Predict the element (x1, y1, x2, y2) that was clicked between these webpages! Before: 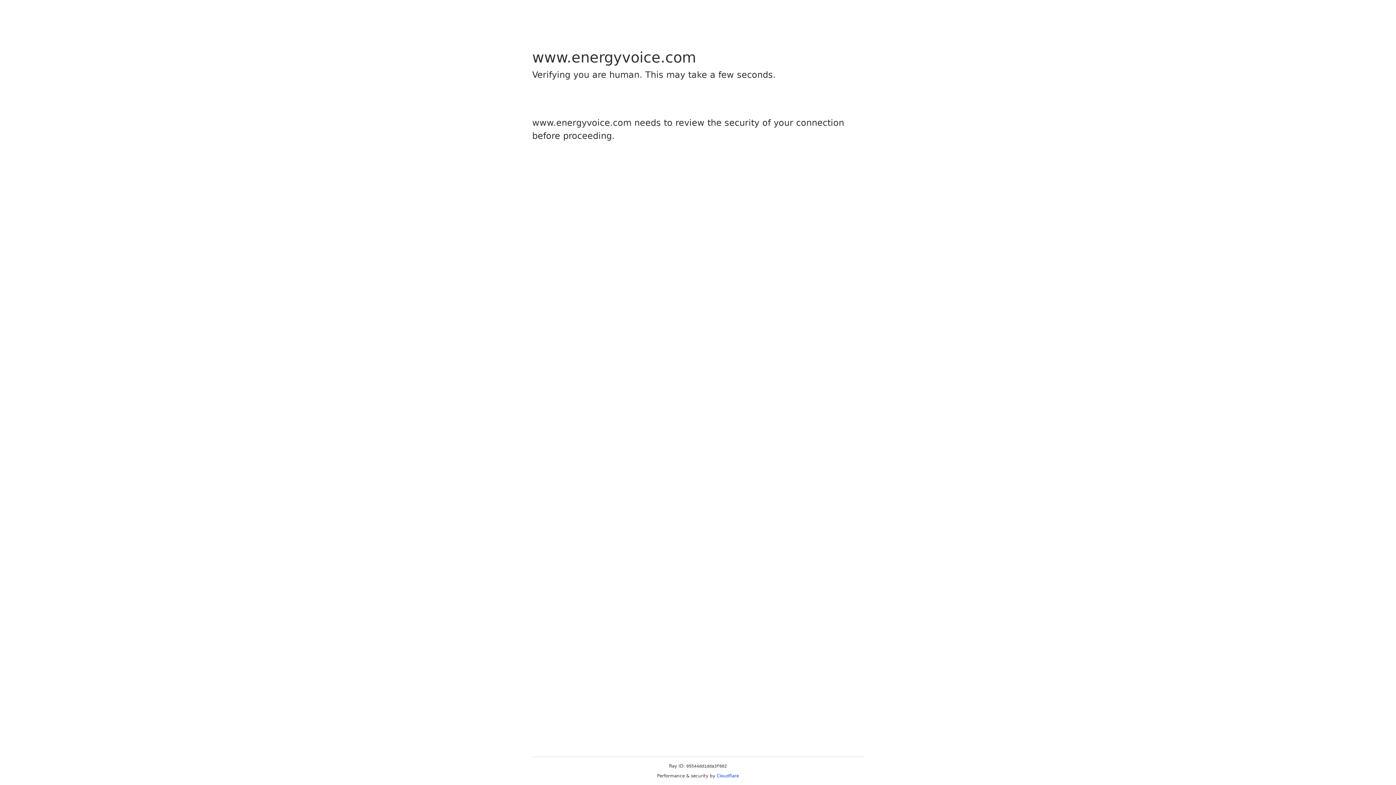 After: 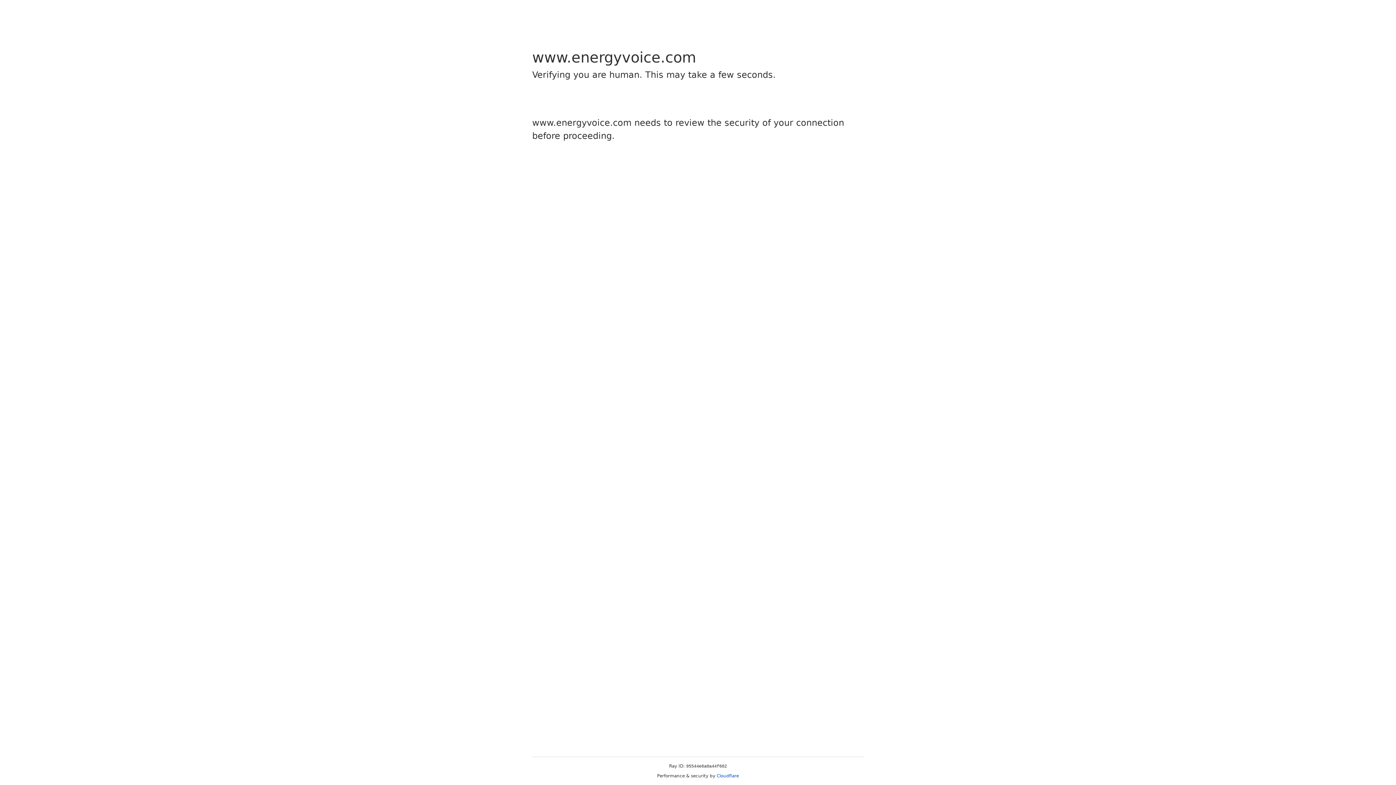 Action: label: Cloudflare bbox: (716, 773, 739, 778)